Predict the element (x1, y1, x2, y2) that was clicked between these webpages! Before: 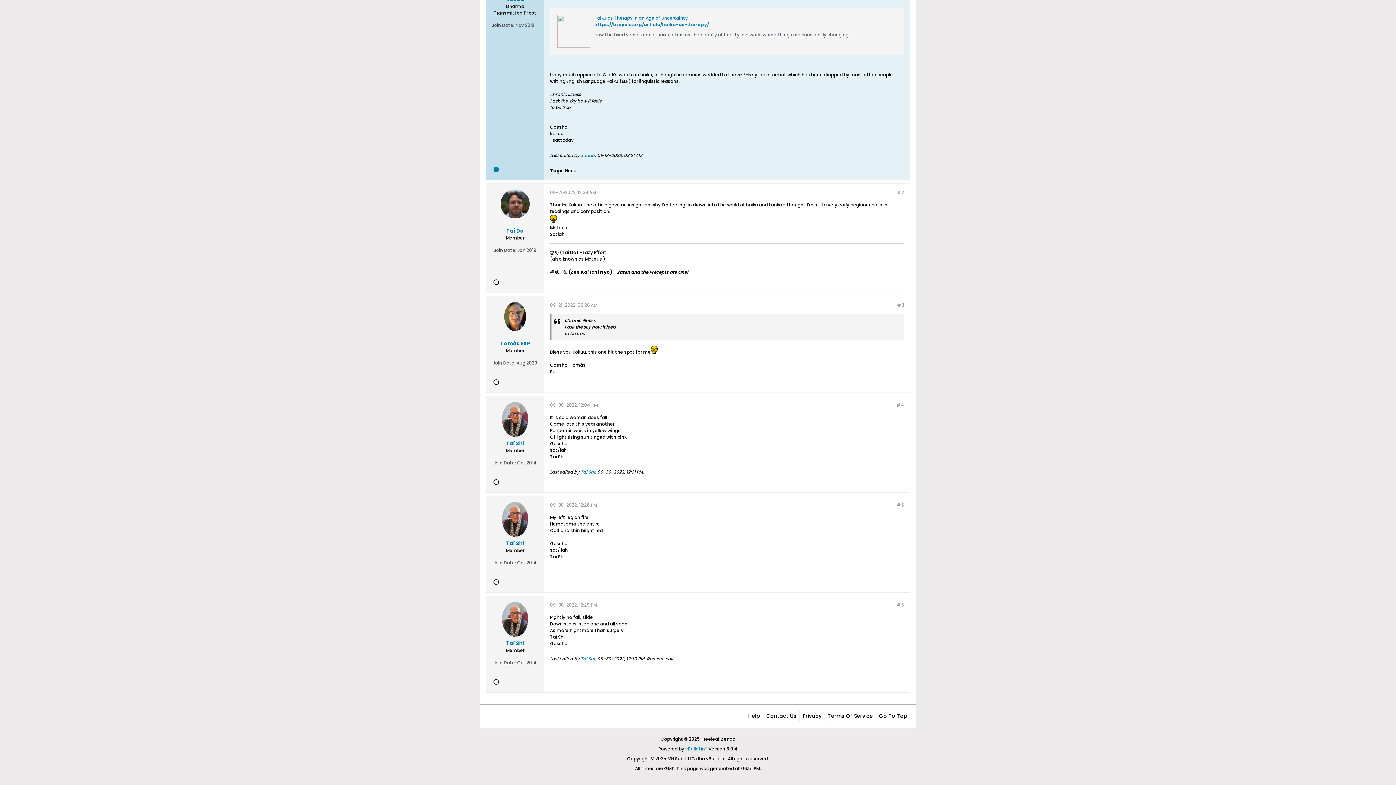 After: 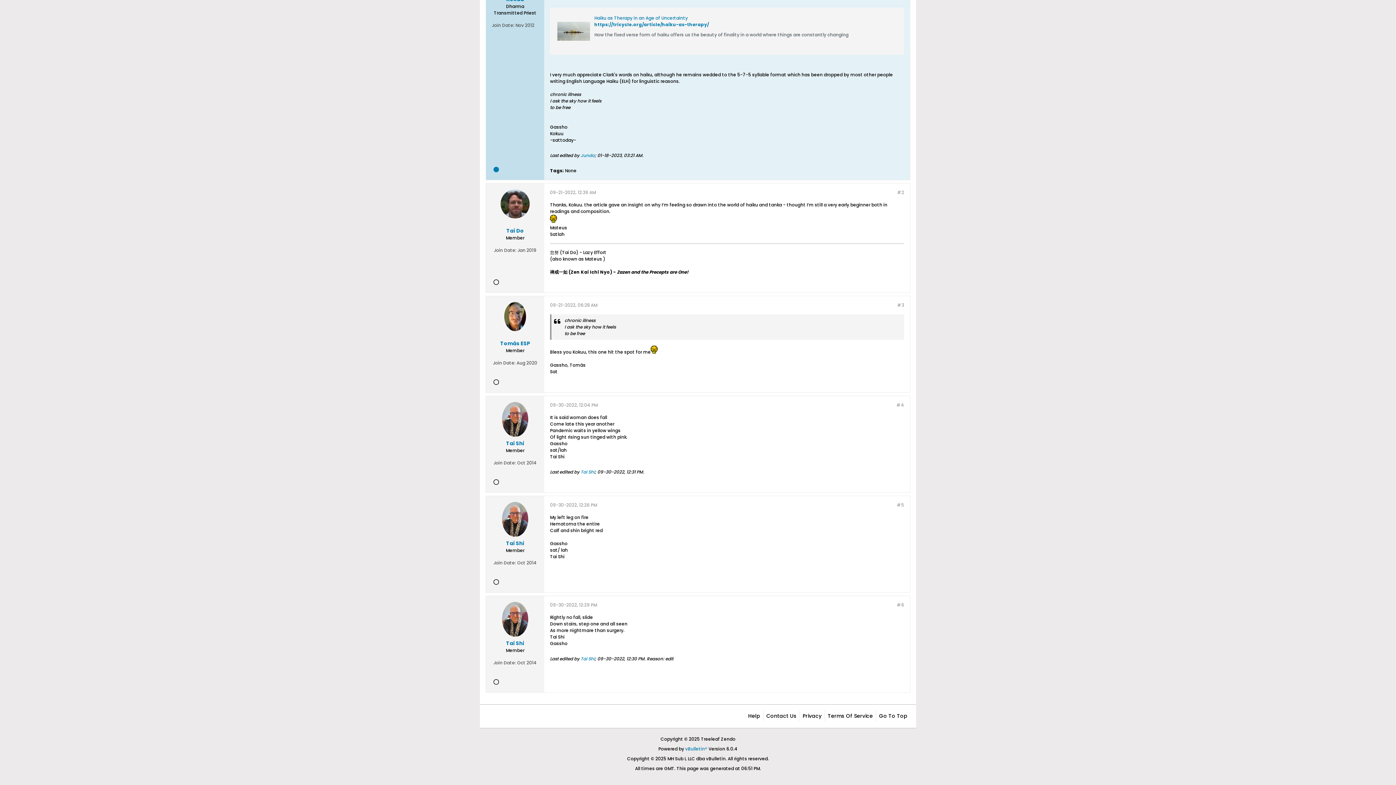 Action: label: #2 bbox: (897, 189, 904, 195)